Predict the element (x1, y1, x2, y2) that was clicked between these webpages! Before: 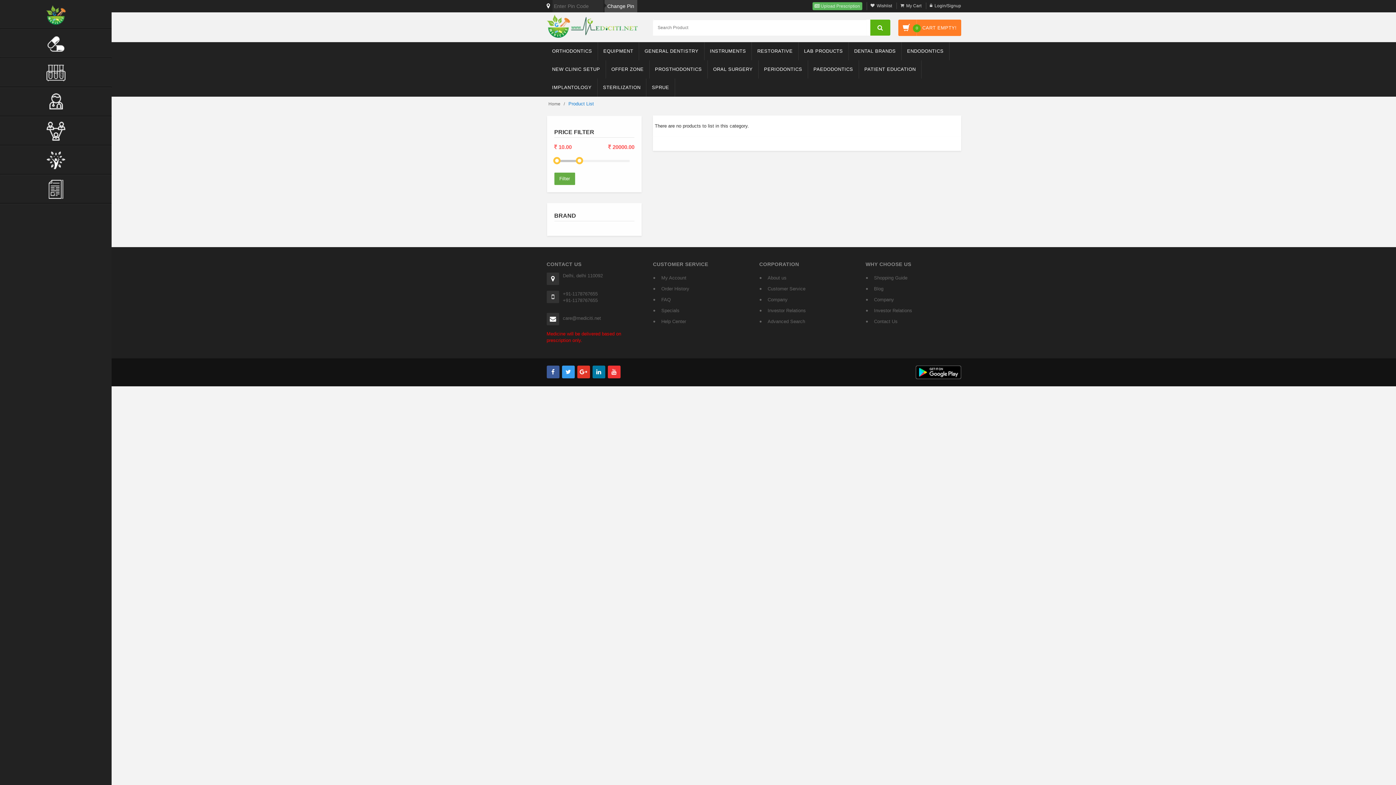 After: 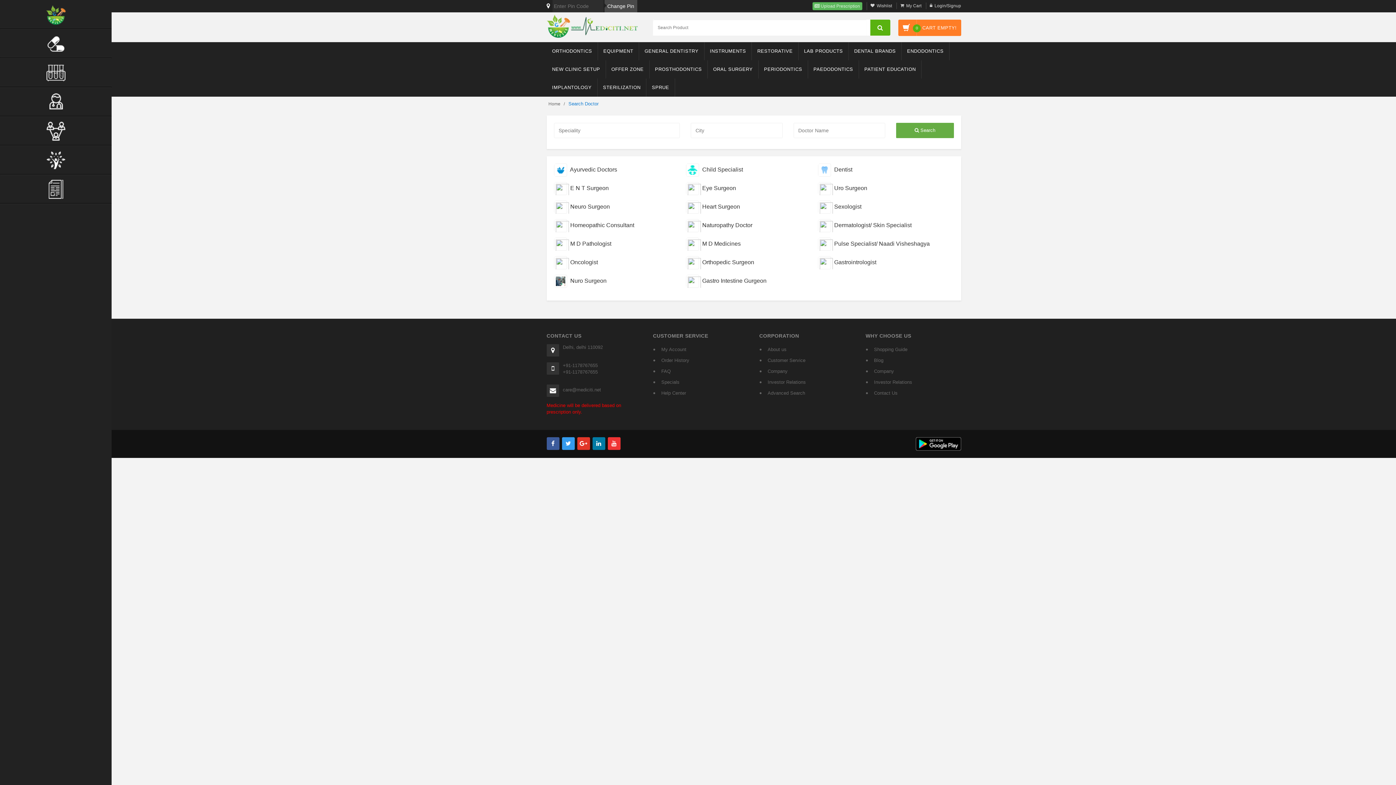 Action: bbox: (0, 87, 111, 116)